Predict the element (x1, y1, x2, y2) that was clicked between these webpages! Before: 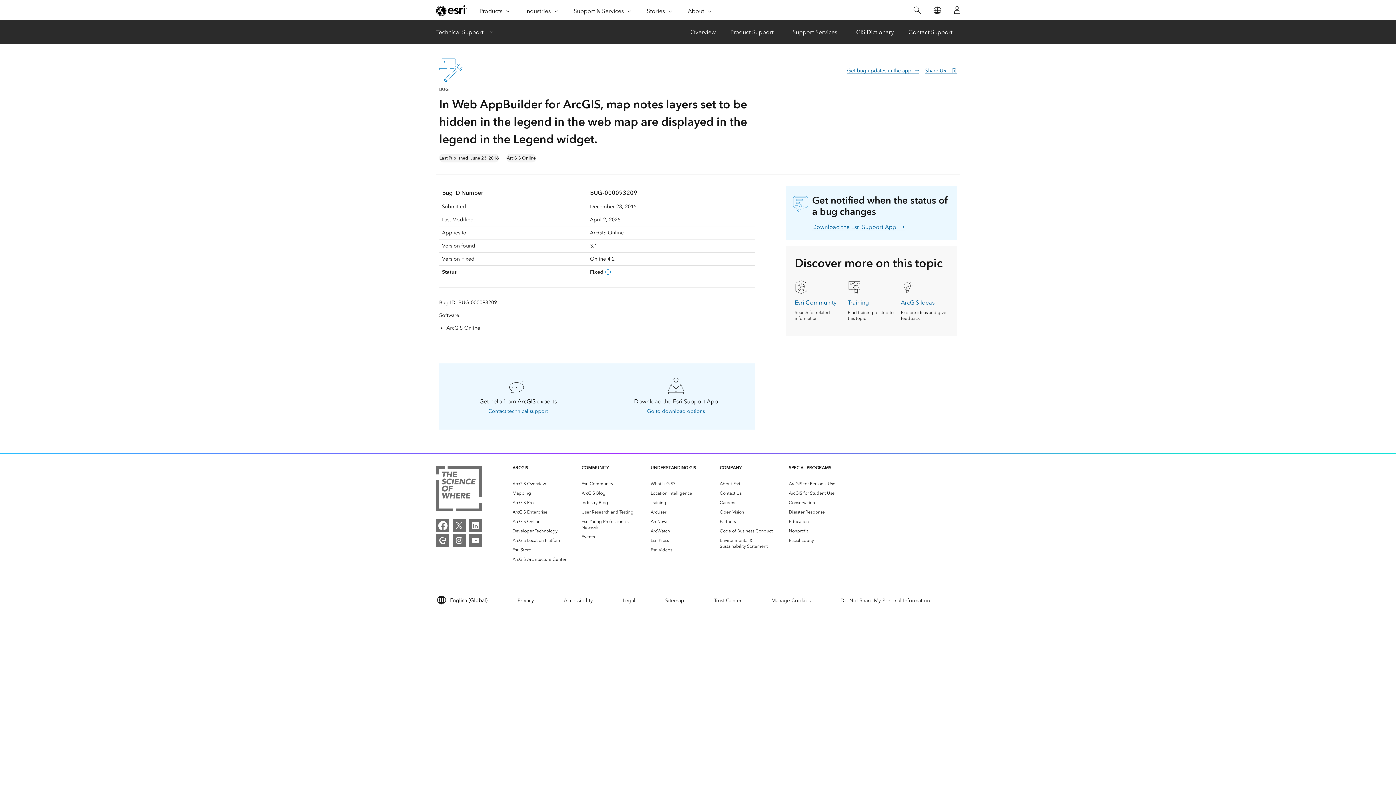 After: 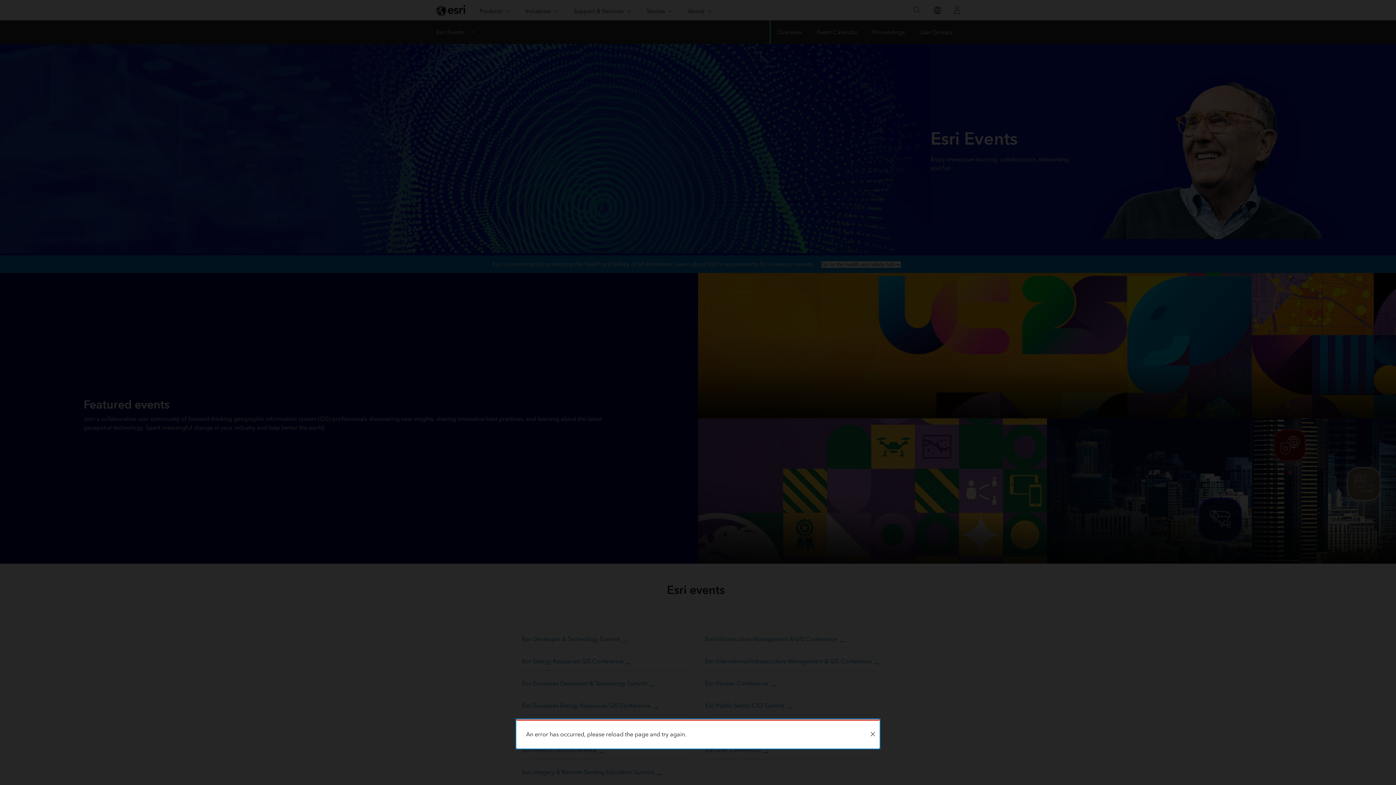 Action: bbox: (581, 534, 594, 540) label: Events